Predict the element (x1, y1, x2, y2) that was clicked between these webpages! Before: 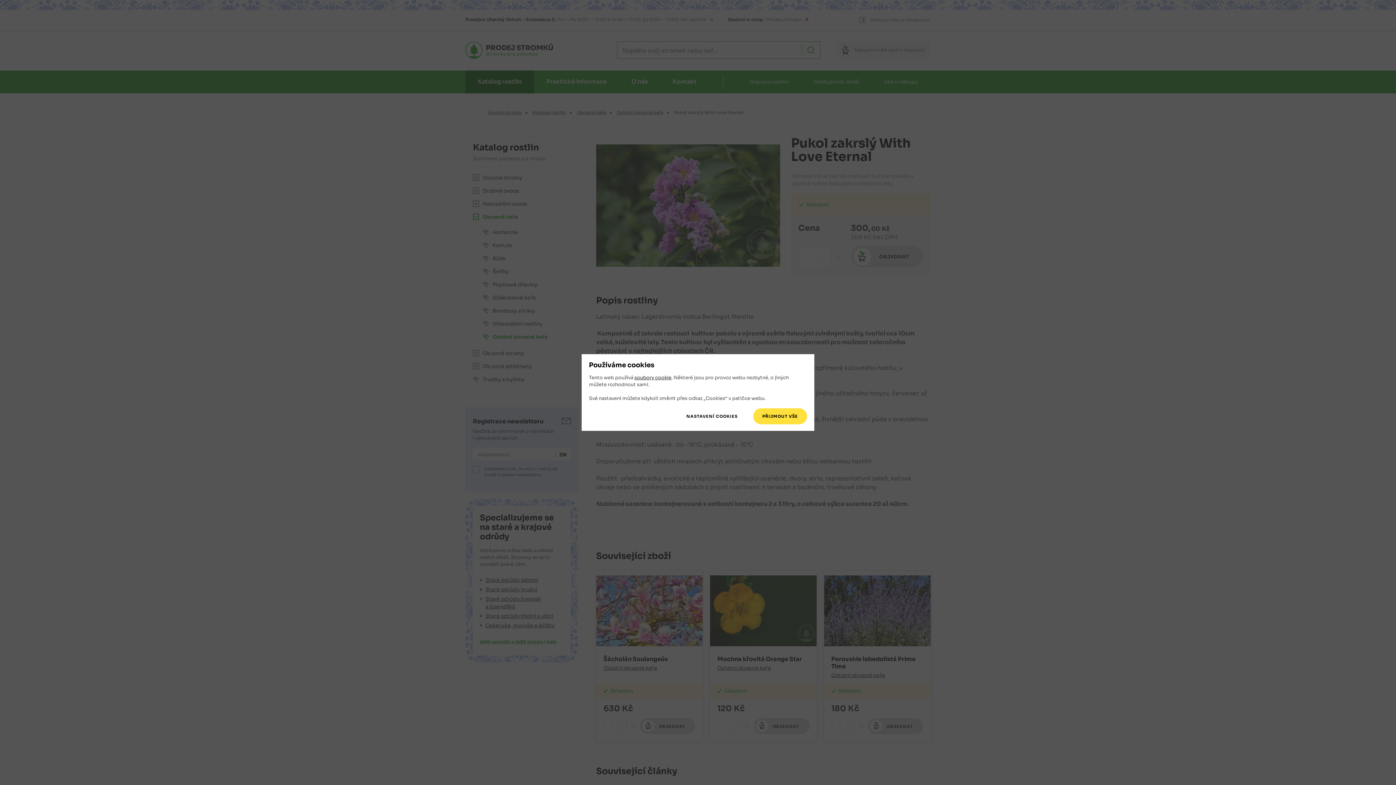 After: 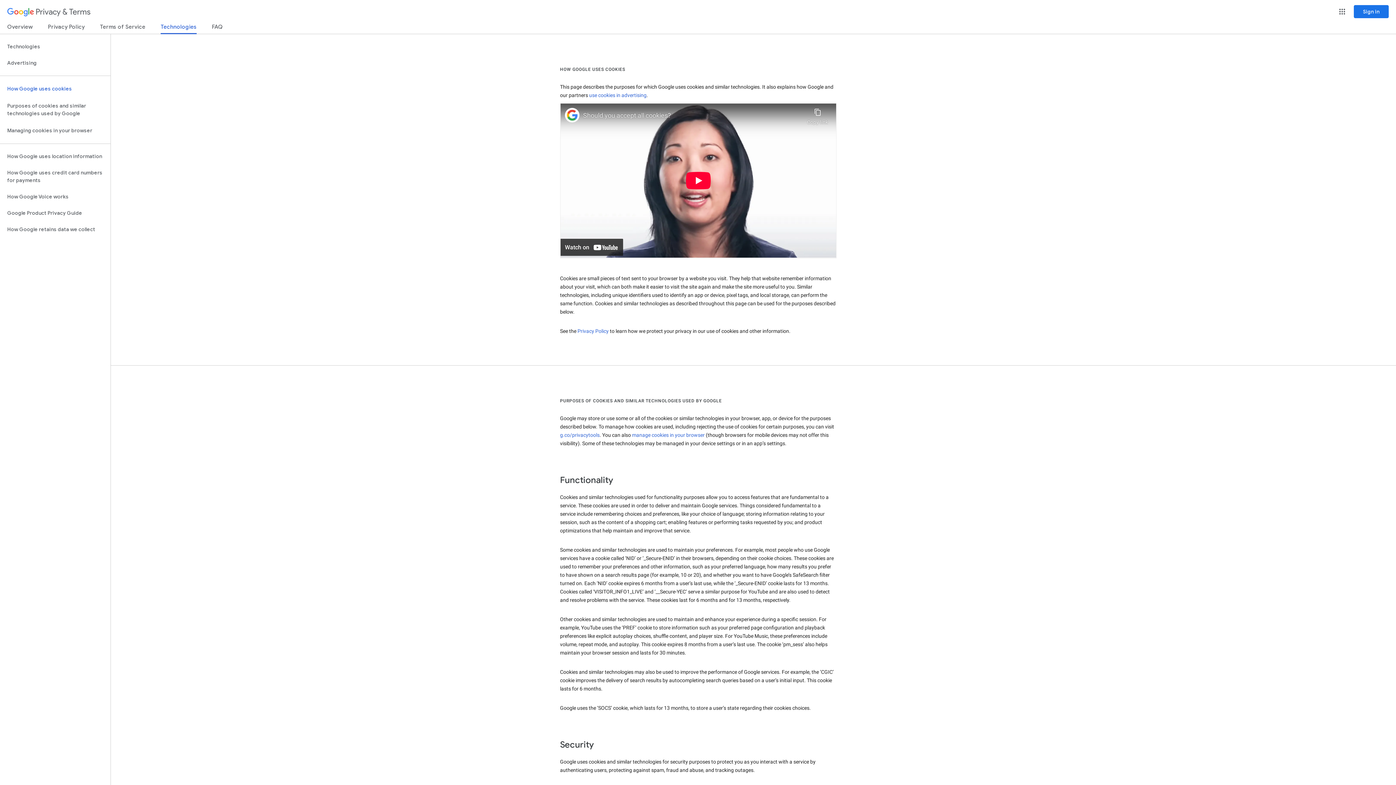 Action: bbox: (634, 374, 671, 381) label: soubory cookie